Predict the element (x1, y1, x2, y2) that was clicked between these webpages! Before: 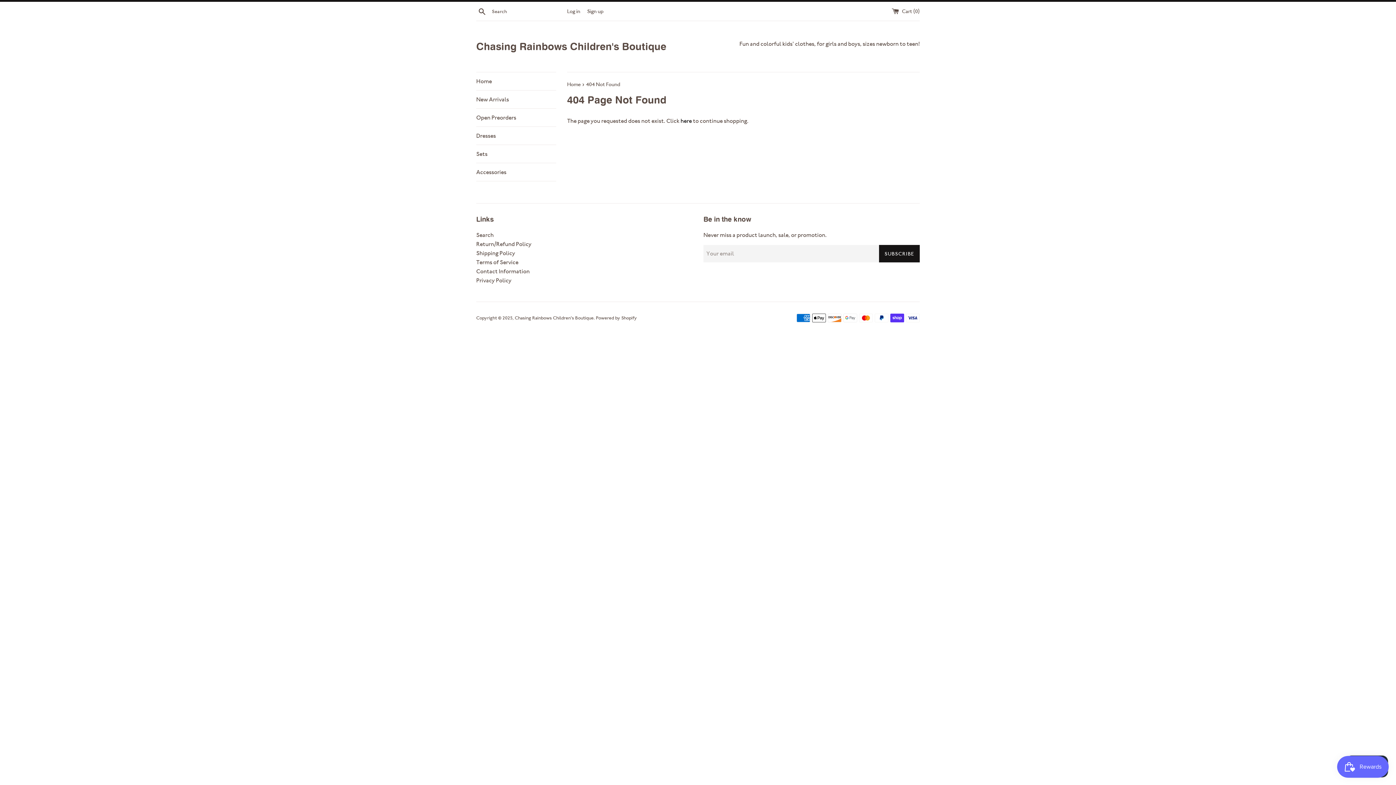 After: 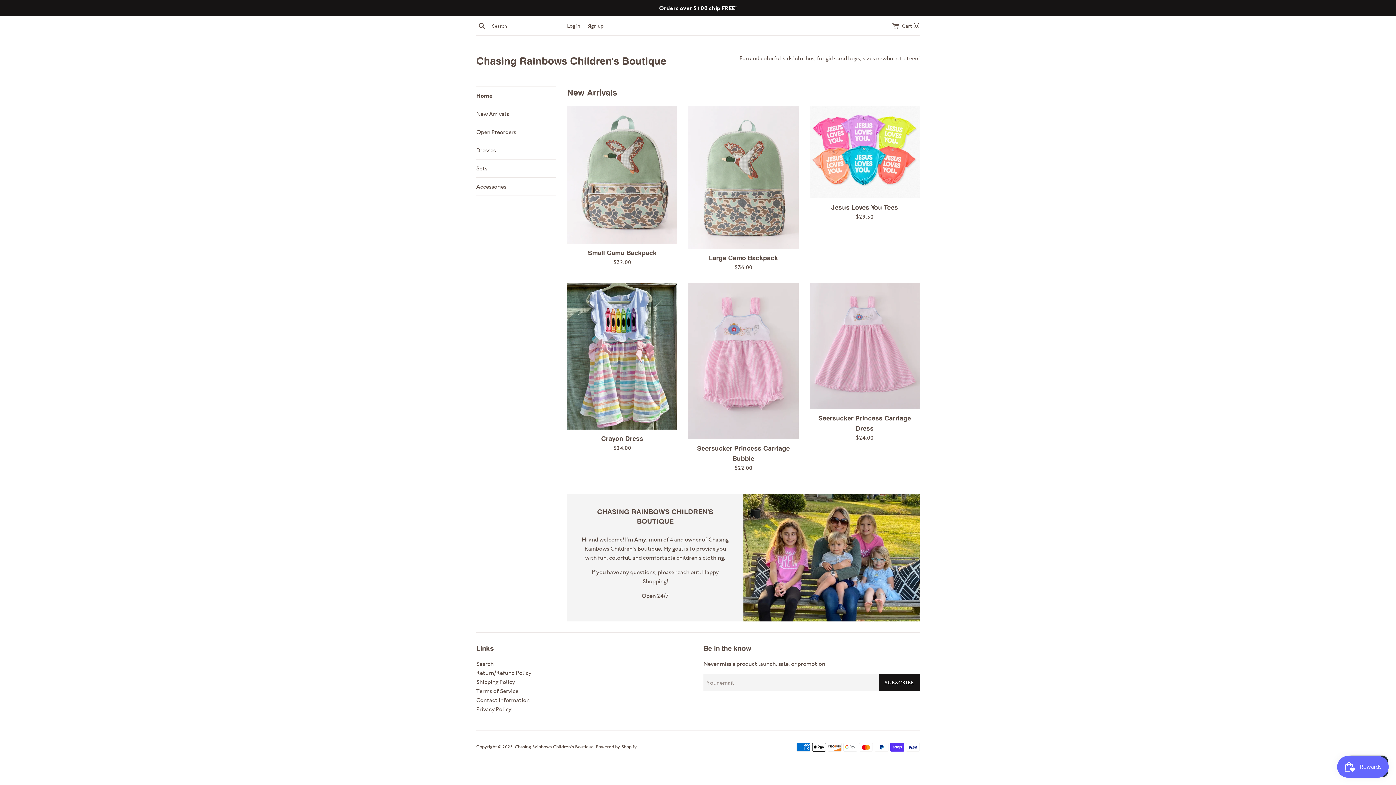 Action: label: Home  bbox: (567, 81, 581, 87)